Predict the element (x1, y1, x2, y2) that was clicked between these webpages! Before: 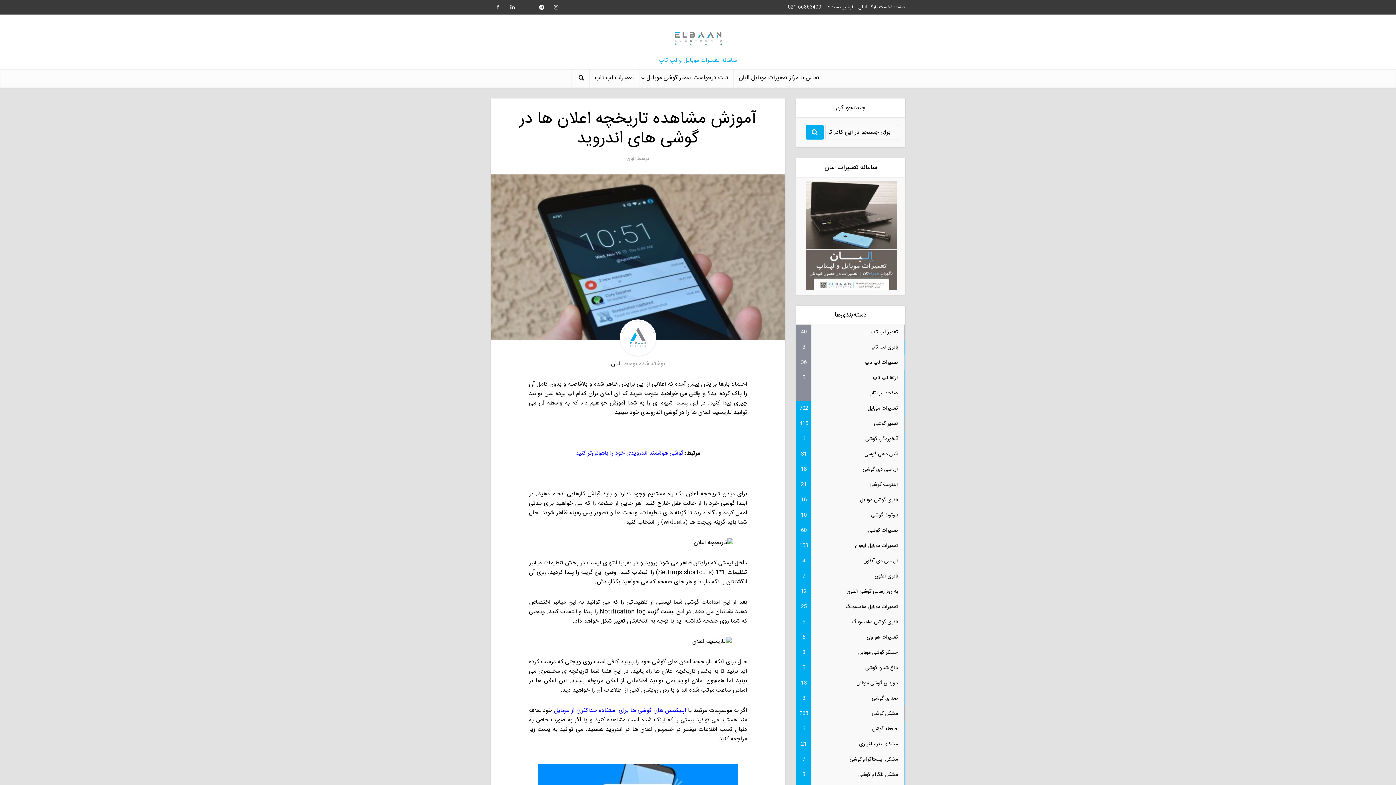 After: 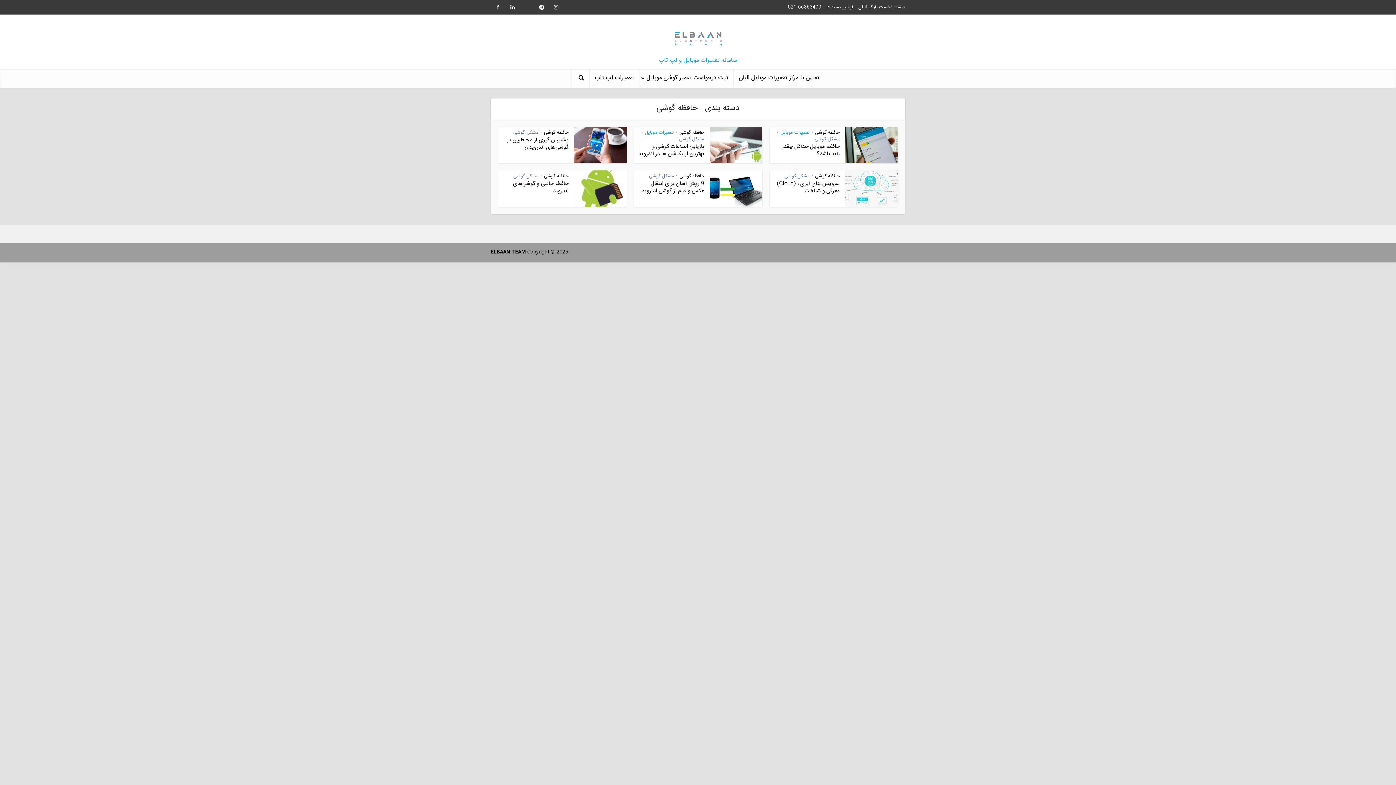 Action: bbox: (796, 721, 905, 737) label: حافظه گوشی
6